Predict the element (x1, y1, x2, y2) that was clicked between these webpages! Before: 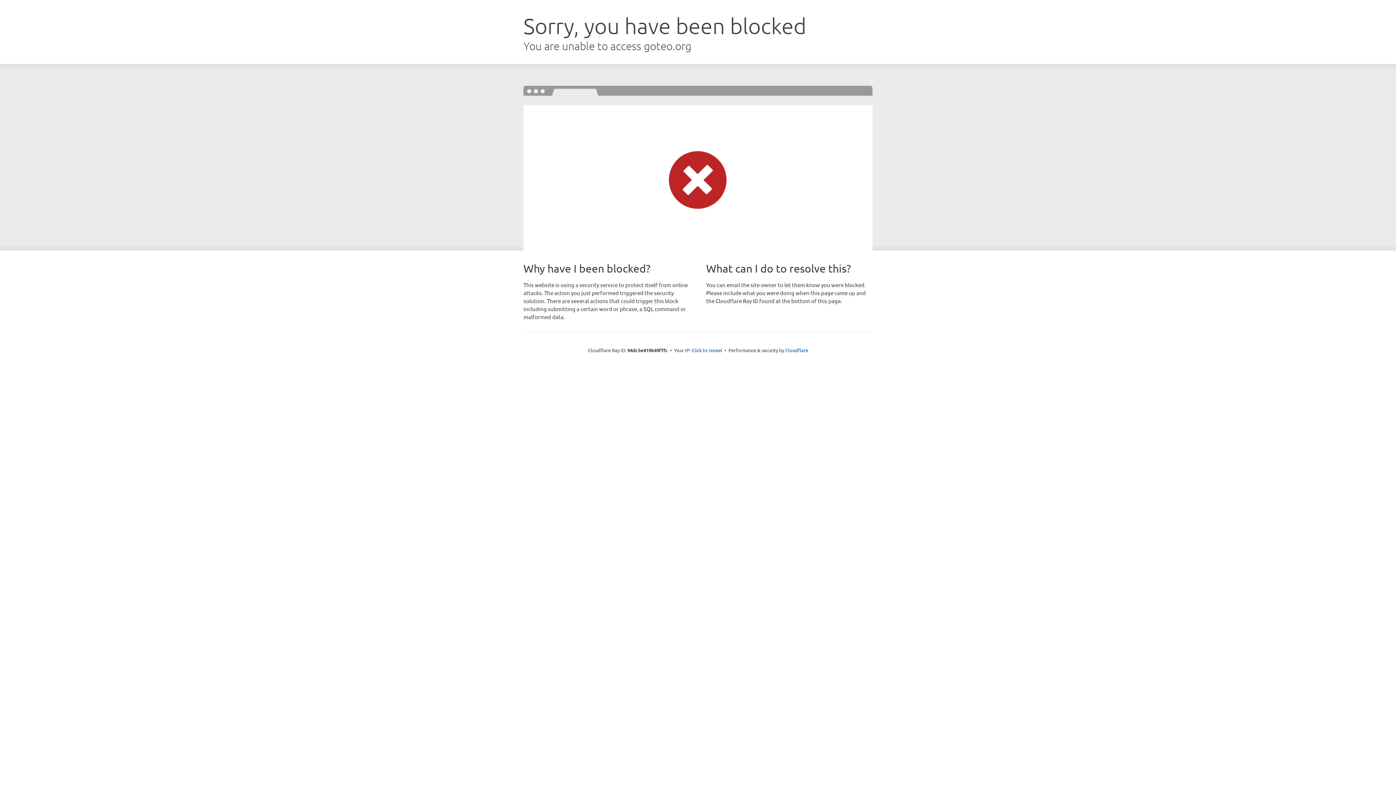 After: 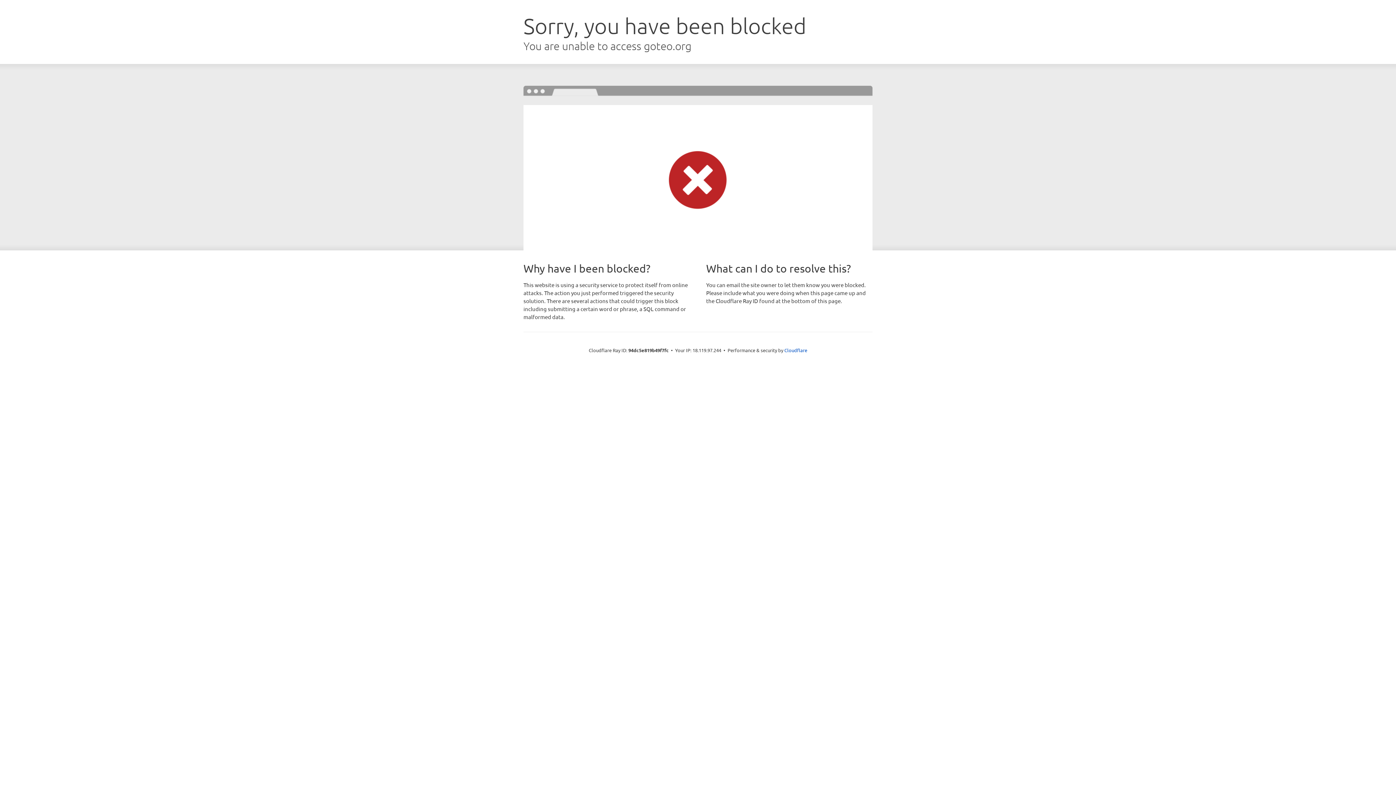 Action: label: Click to reveal bbox: (691, 346, 722, 353)